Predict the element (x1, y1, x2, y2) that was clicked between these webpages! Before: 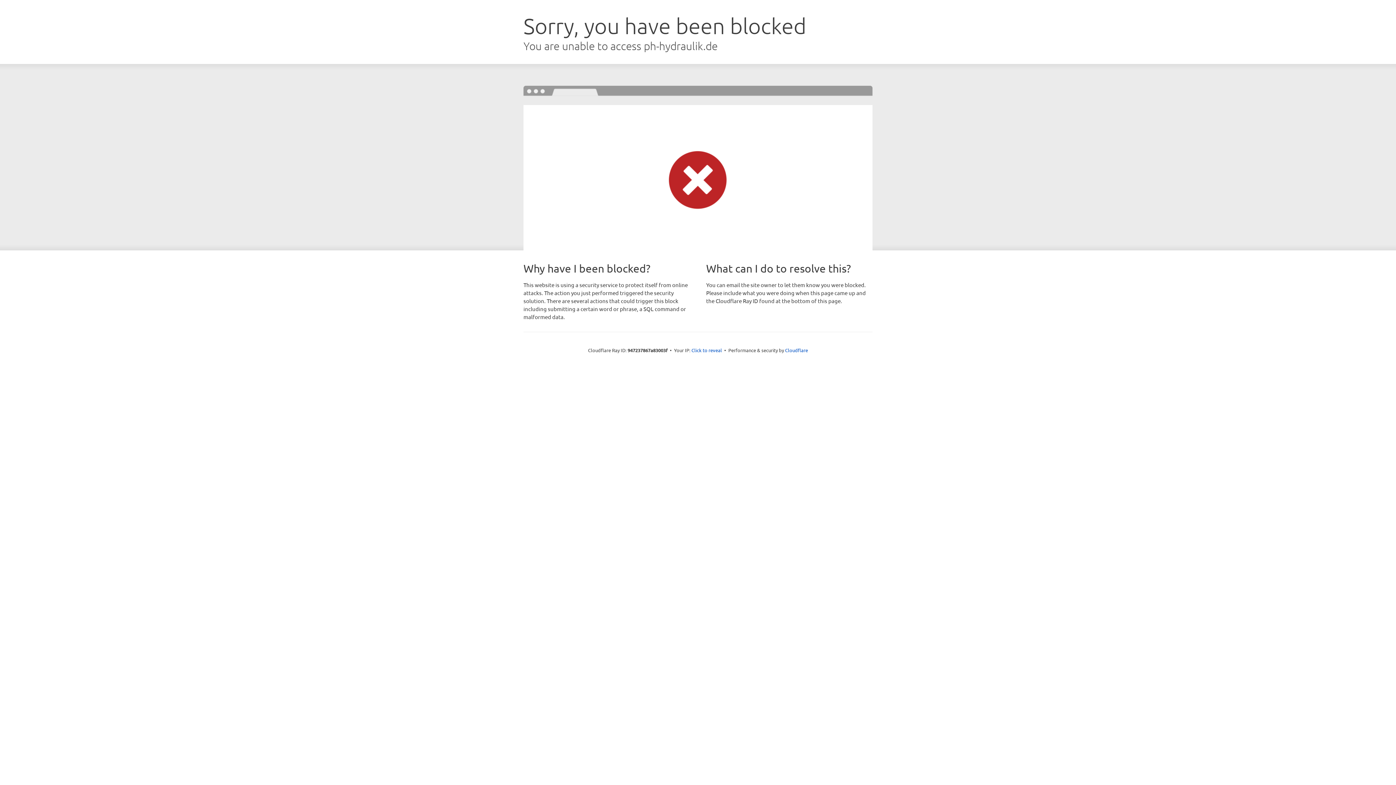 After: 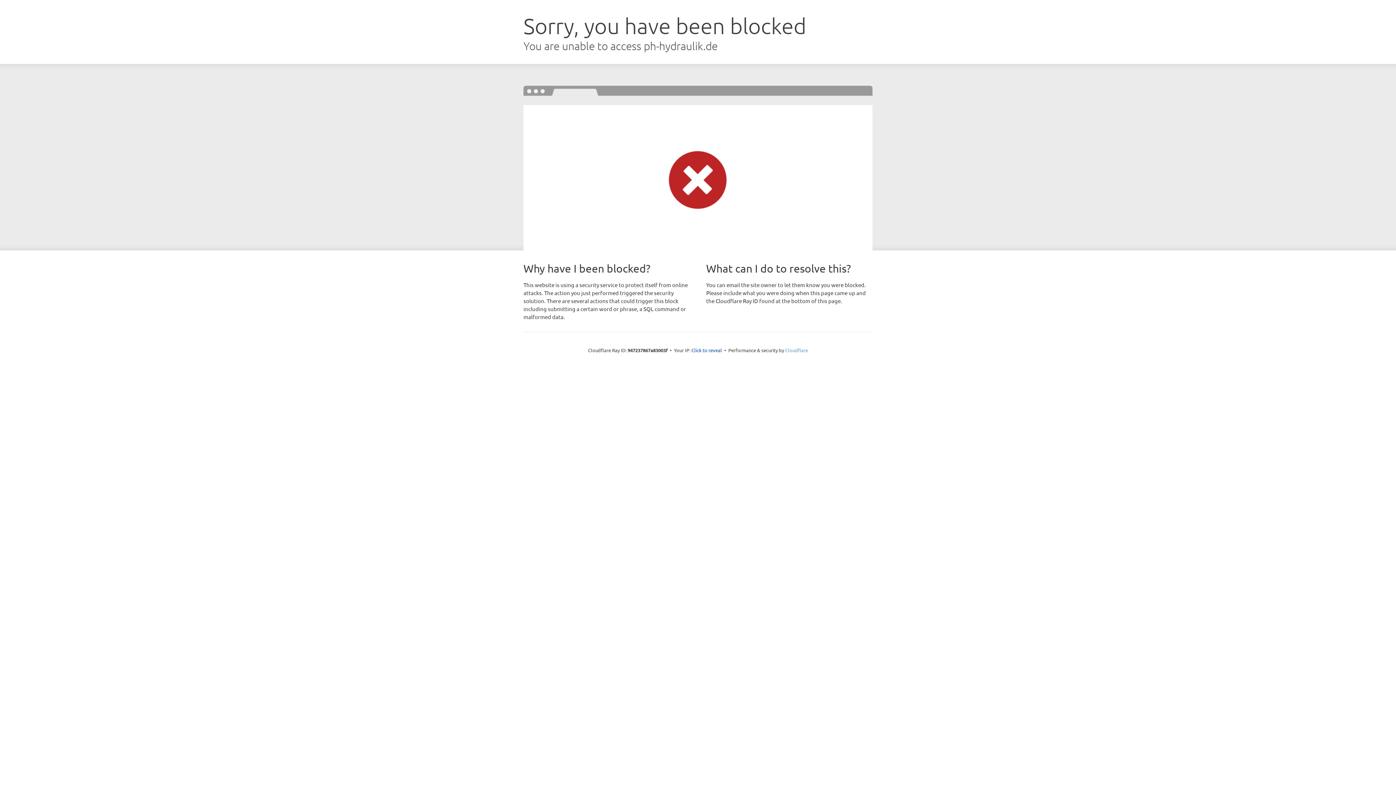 Action: label: Cloudflare bbox: (785, 347, 808, 353)